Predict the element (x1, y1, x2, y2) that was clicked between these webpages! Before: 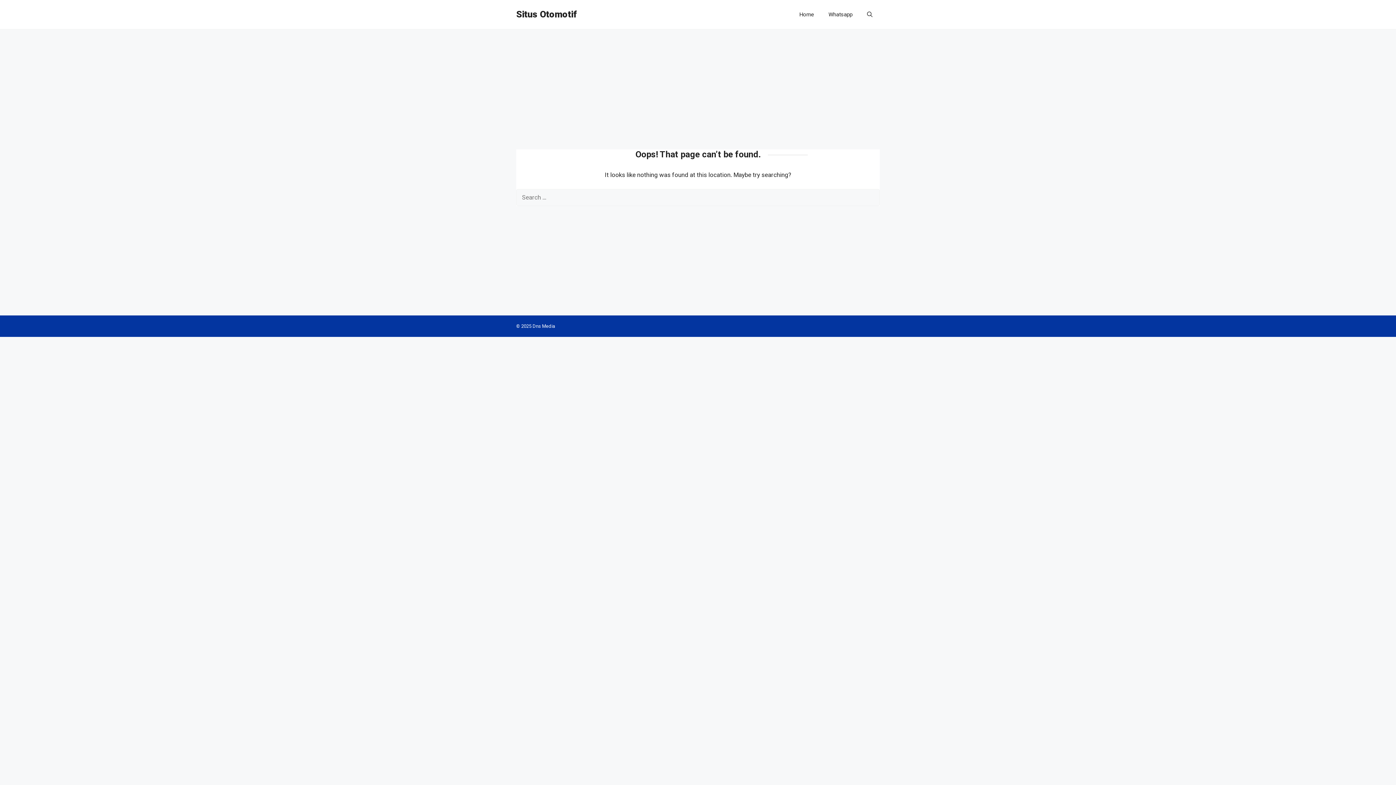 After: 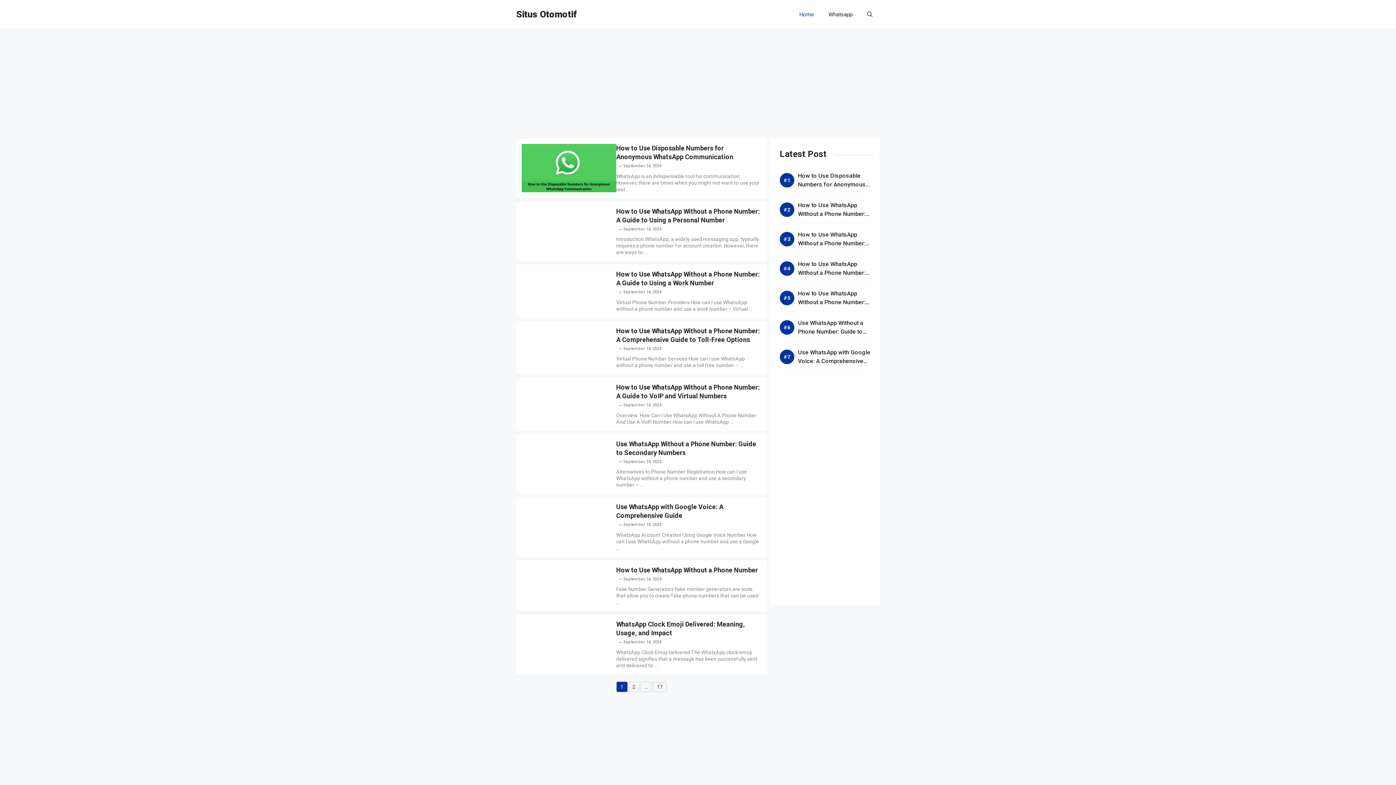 Action: label: Situs Otomotif bbox: (516, 9, 577, 19)